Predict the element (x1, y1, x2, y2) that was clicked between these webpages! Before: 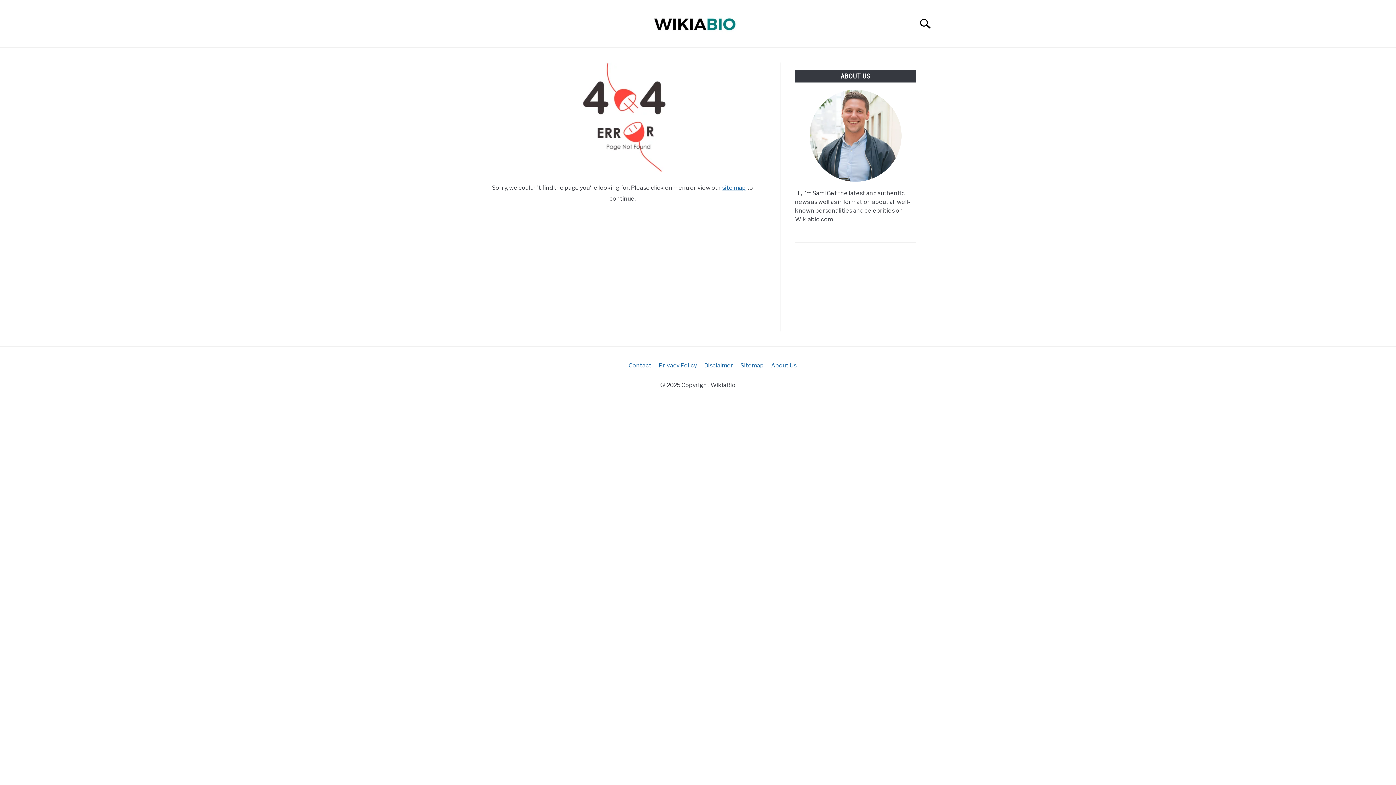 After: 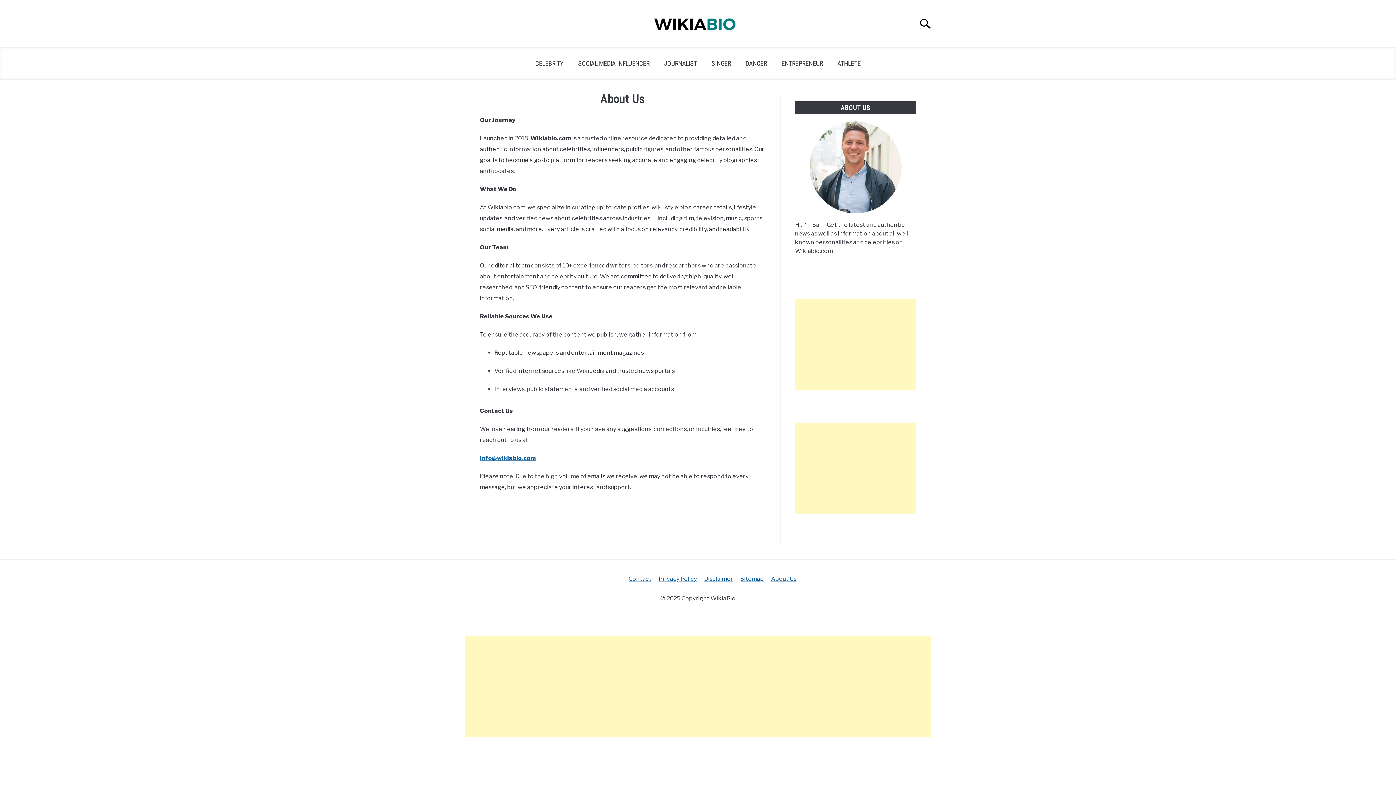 Action: bbox: (771, 362, 796, 369) label: About Us